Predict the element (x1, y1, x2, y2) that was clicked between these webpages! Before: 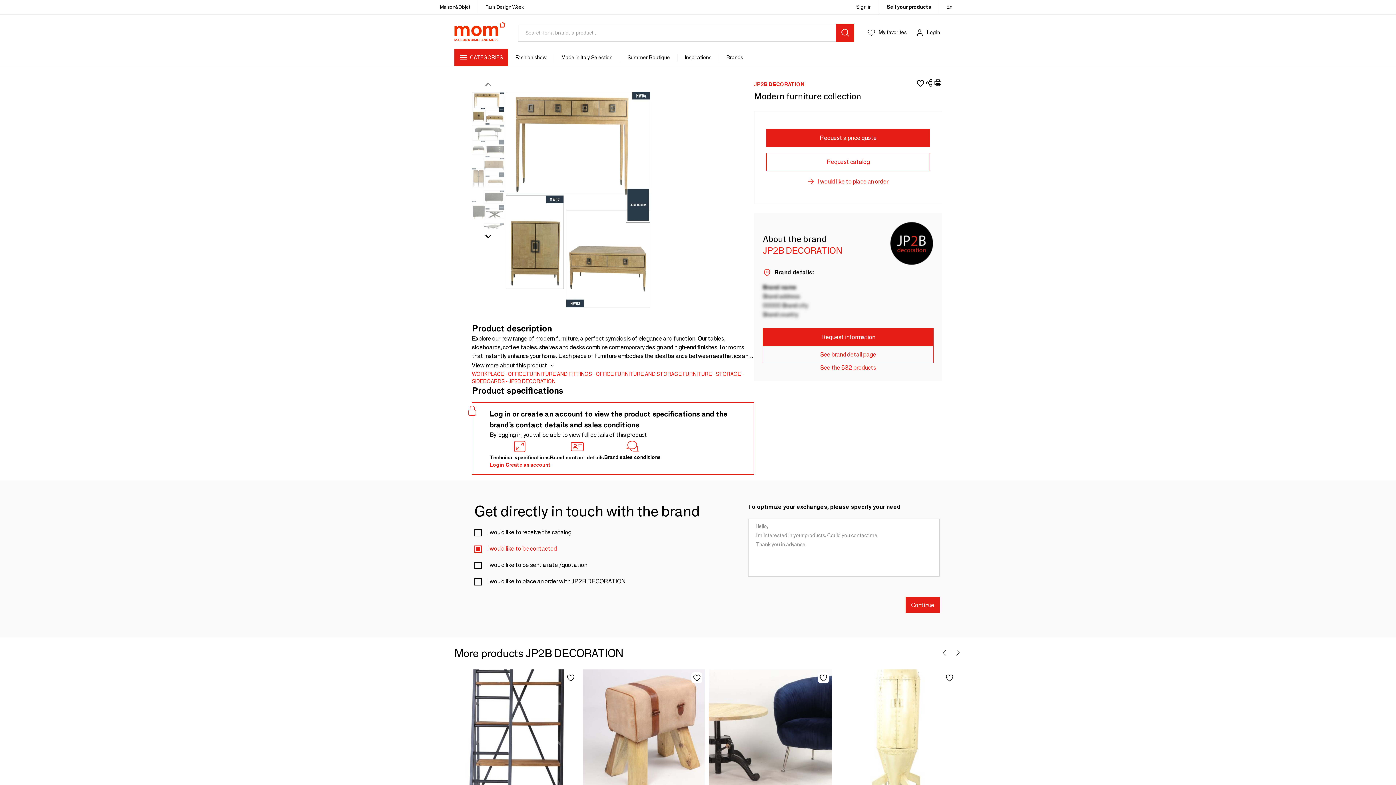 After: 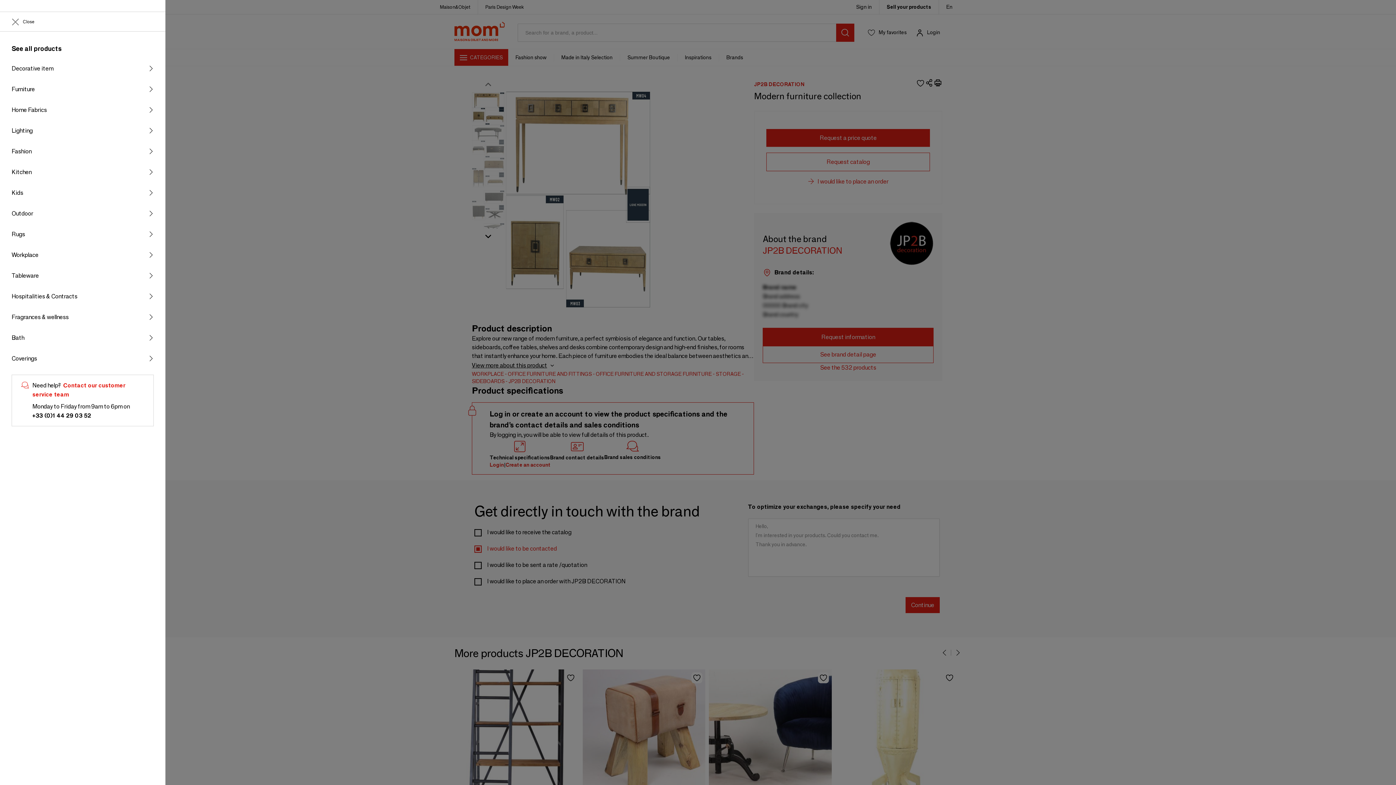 Action: label: CATEGORIES bbox: (454, 49, 508, 65)